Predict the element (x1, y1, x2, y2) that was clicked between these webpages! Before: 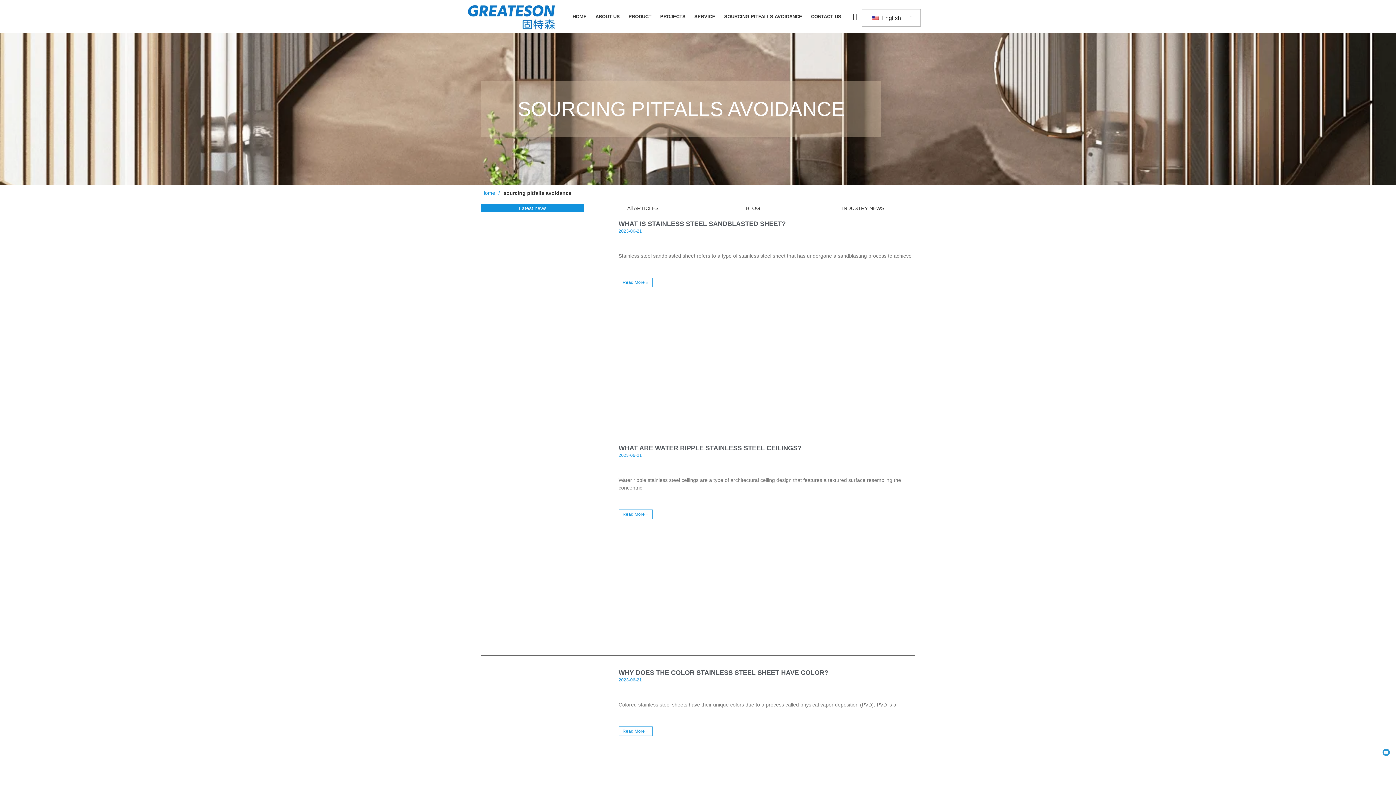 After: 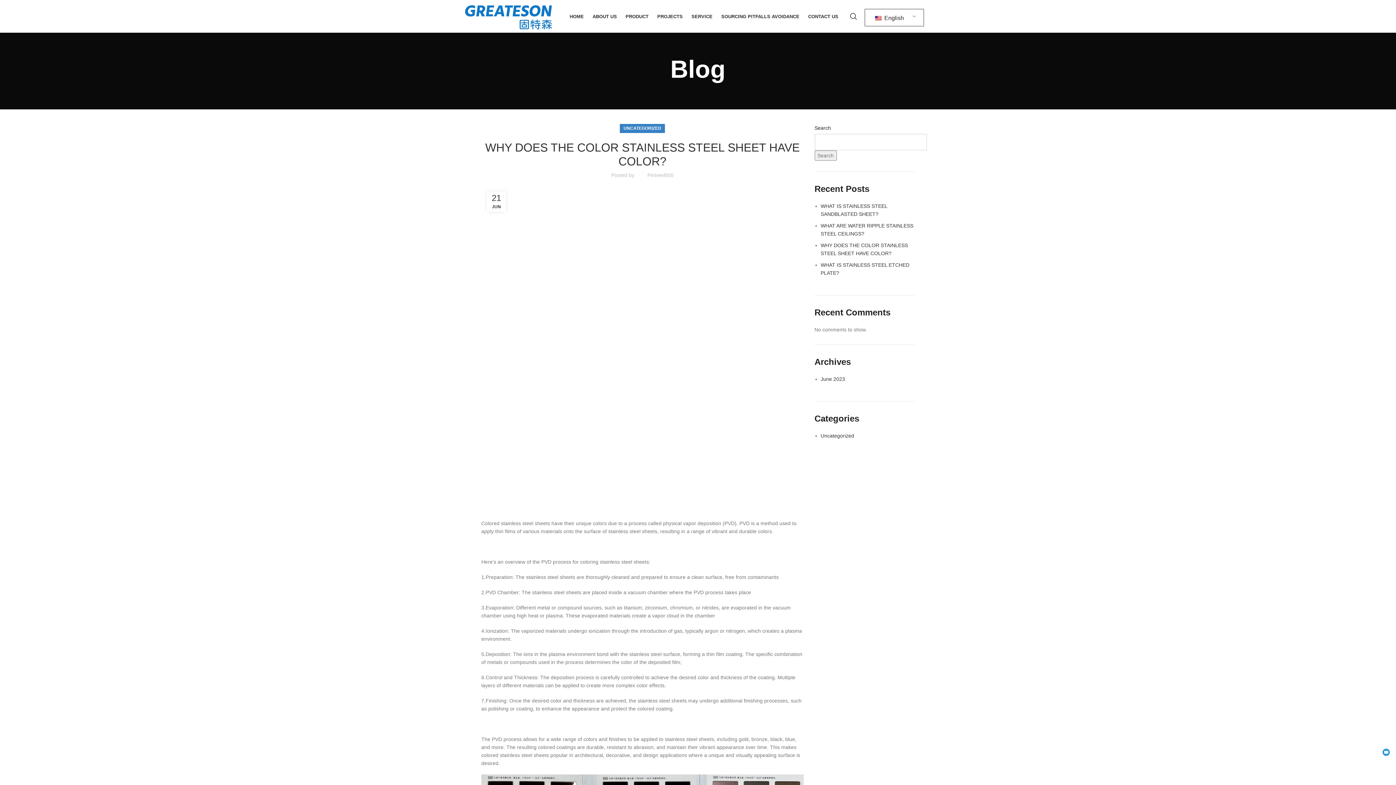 Action: bbox: (481, 668, 611, 872)